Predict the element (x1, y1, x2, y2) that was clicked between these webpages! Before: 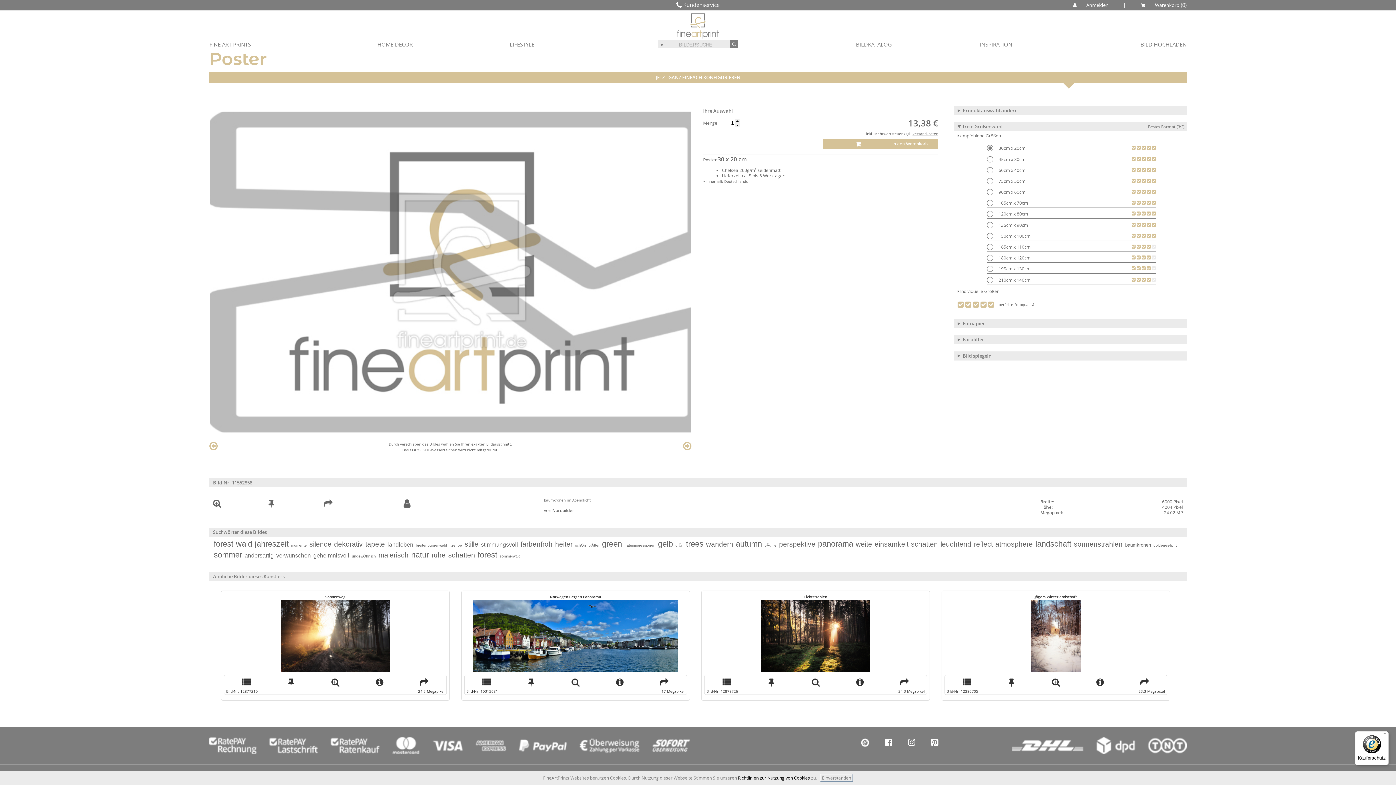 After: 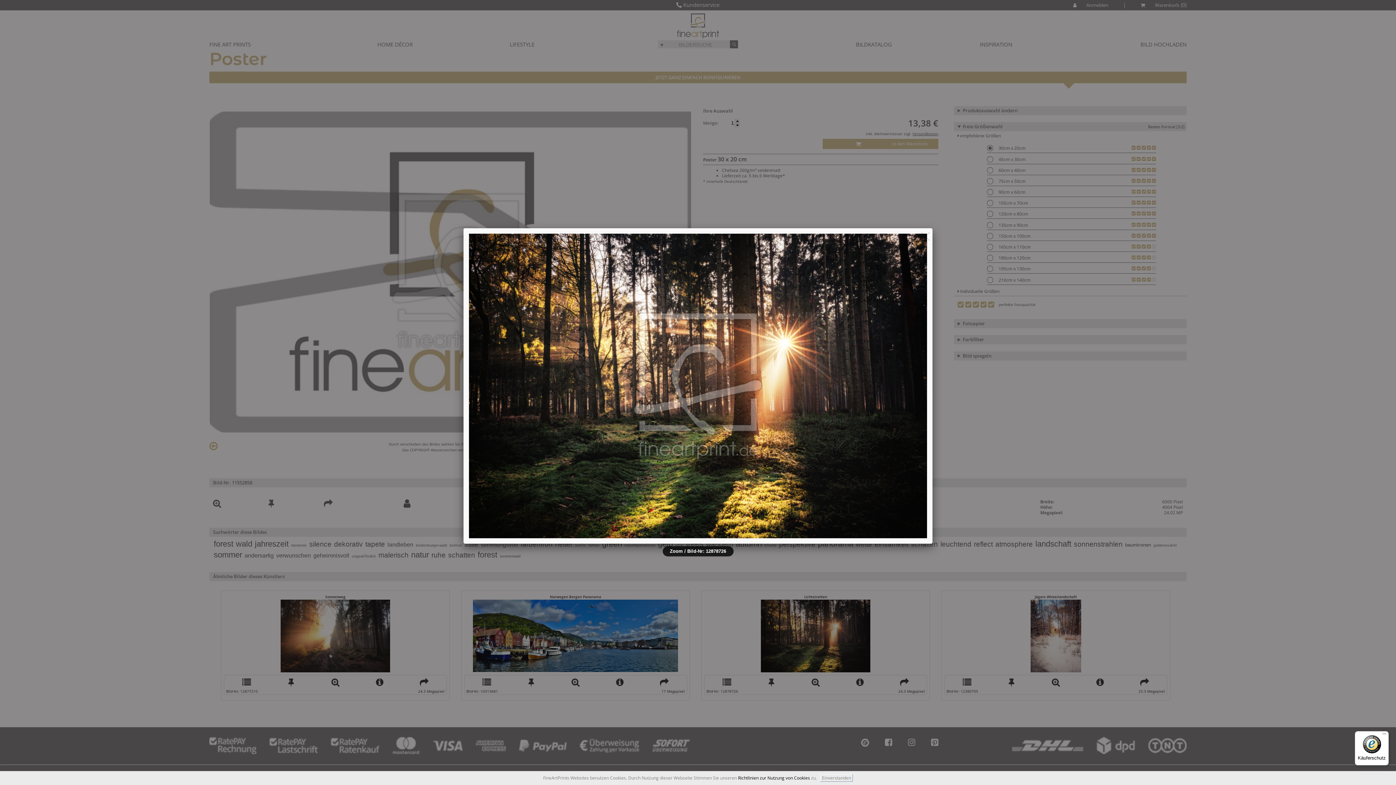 Action: bbox: (795, 678, 836, 686)